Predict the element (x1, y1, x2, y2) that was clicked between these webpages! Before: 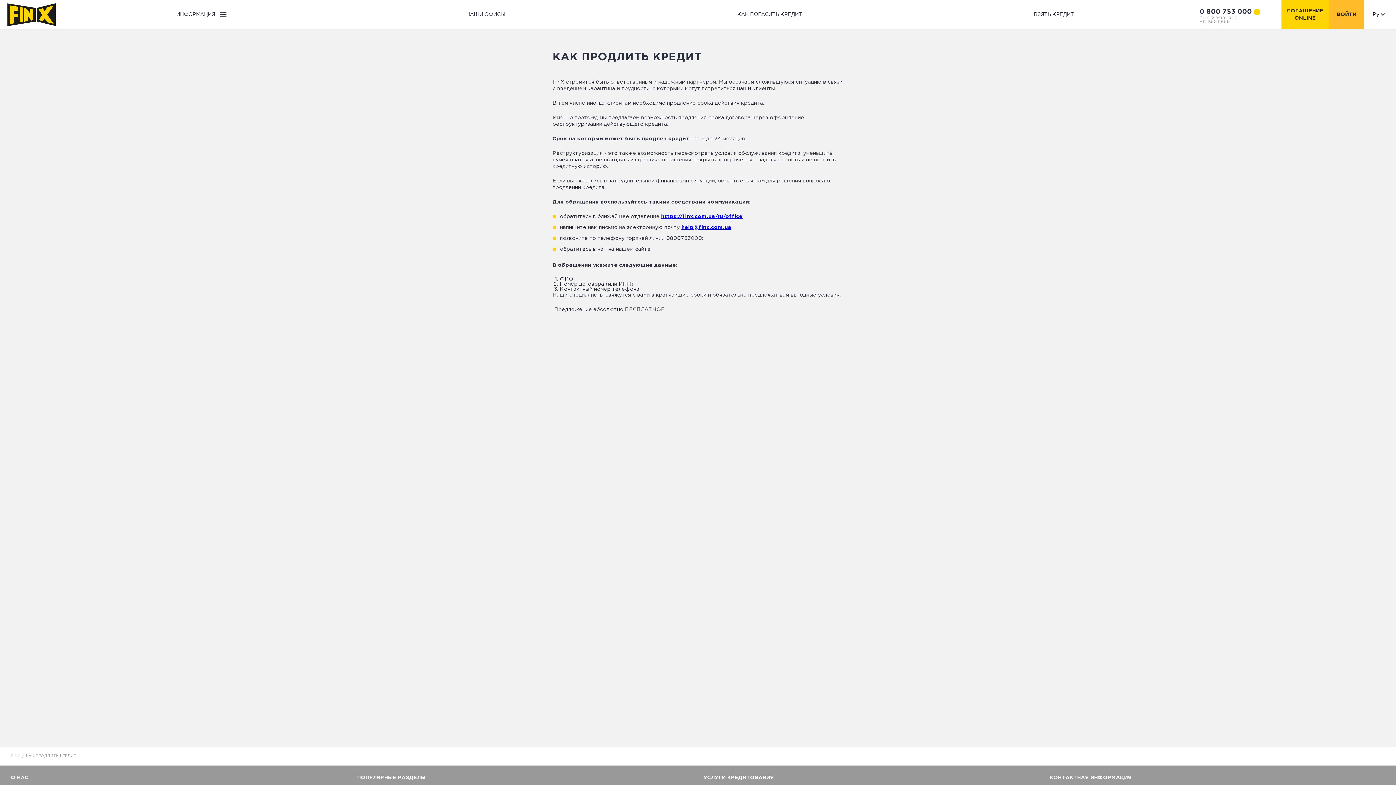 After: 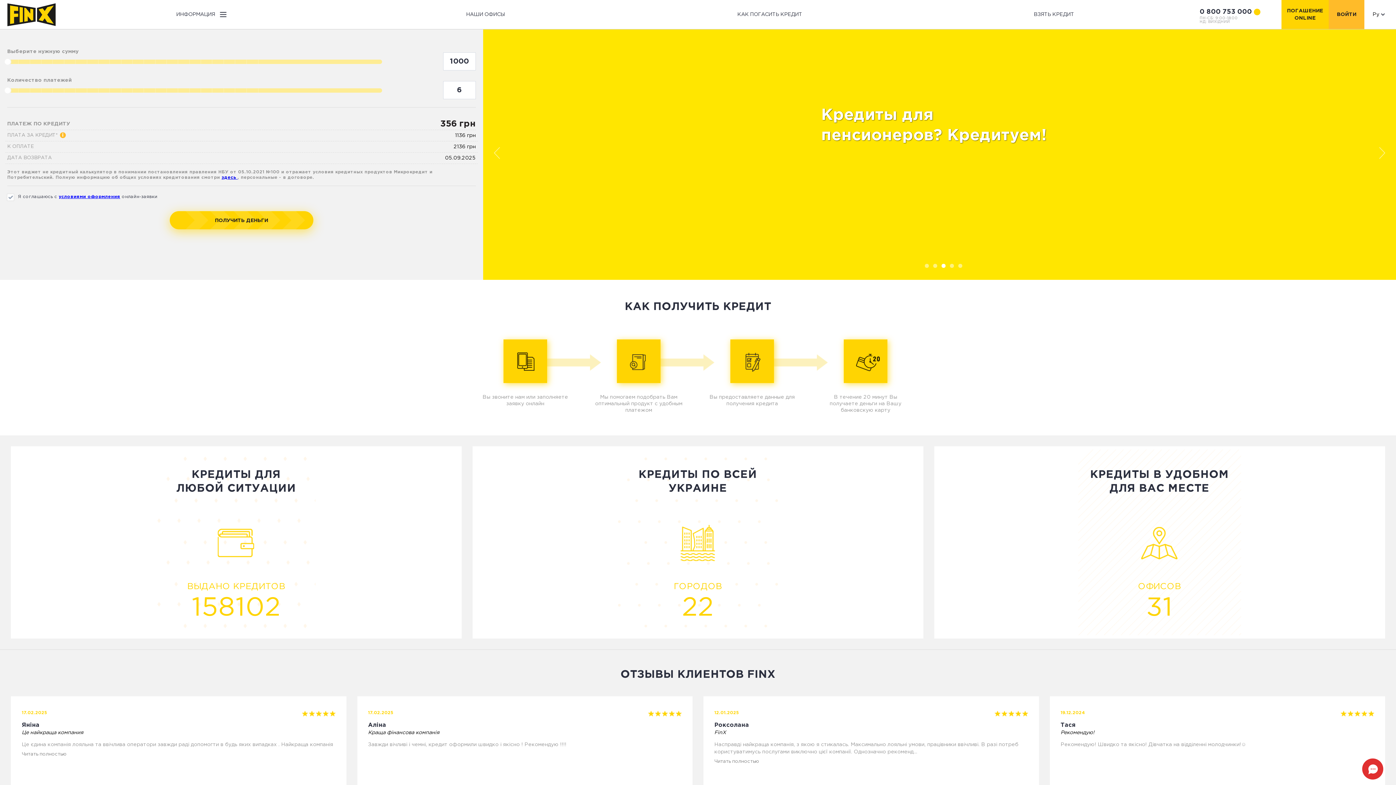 Action: label: ВЗЯТЬ КРЕДИТ bbox: (912, 10, 1196, 18)